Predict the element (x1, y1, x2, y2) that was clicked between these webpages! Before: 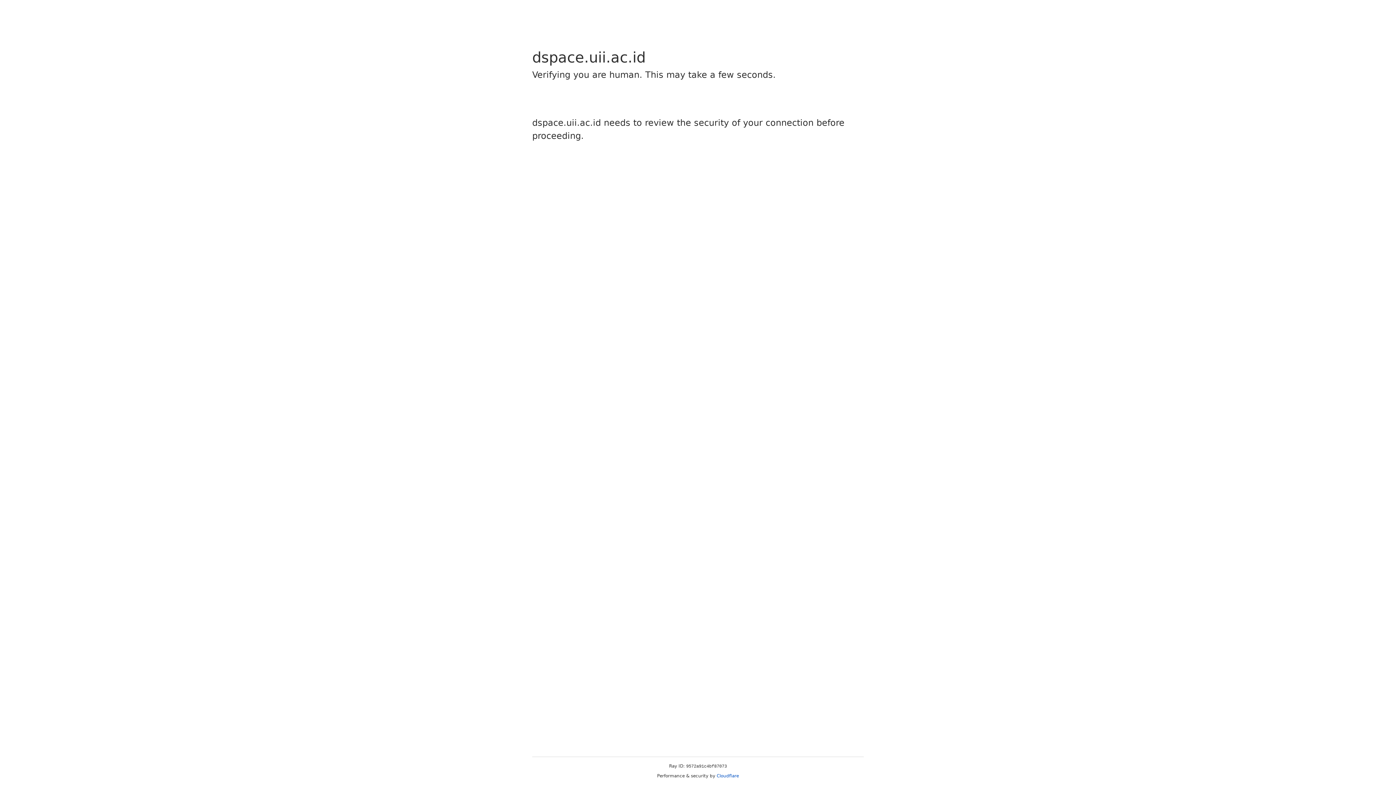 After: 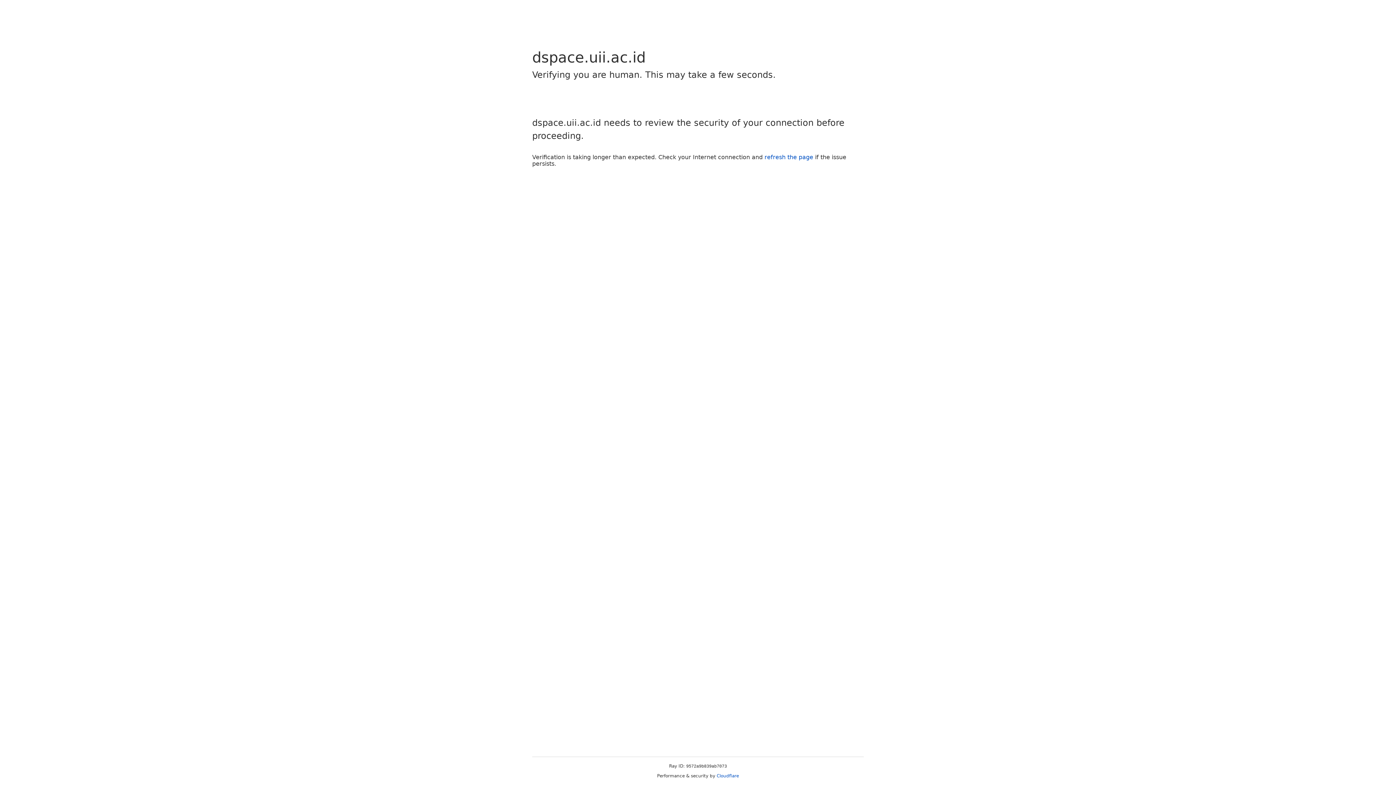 Action: label: Cloudflare bbox: (716, 773, 739, 778)